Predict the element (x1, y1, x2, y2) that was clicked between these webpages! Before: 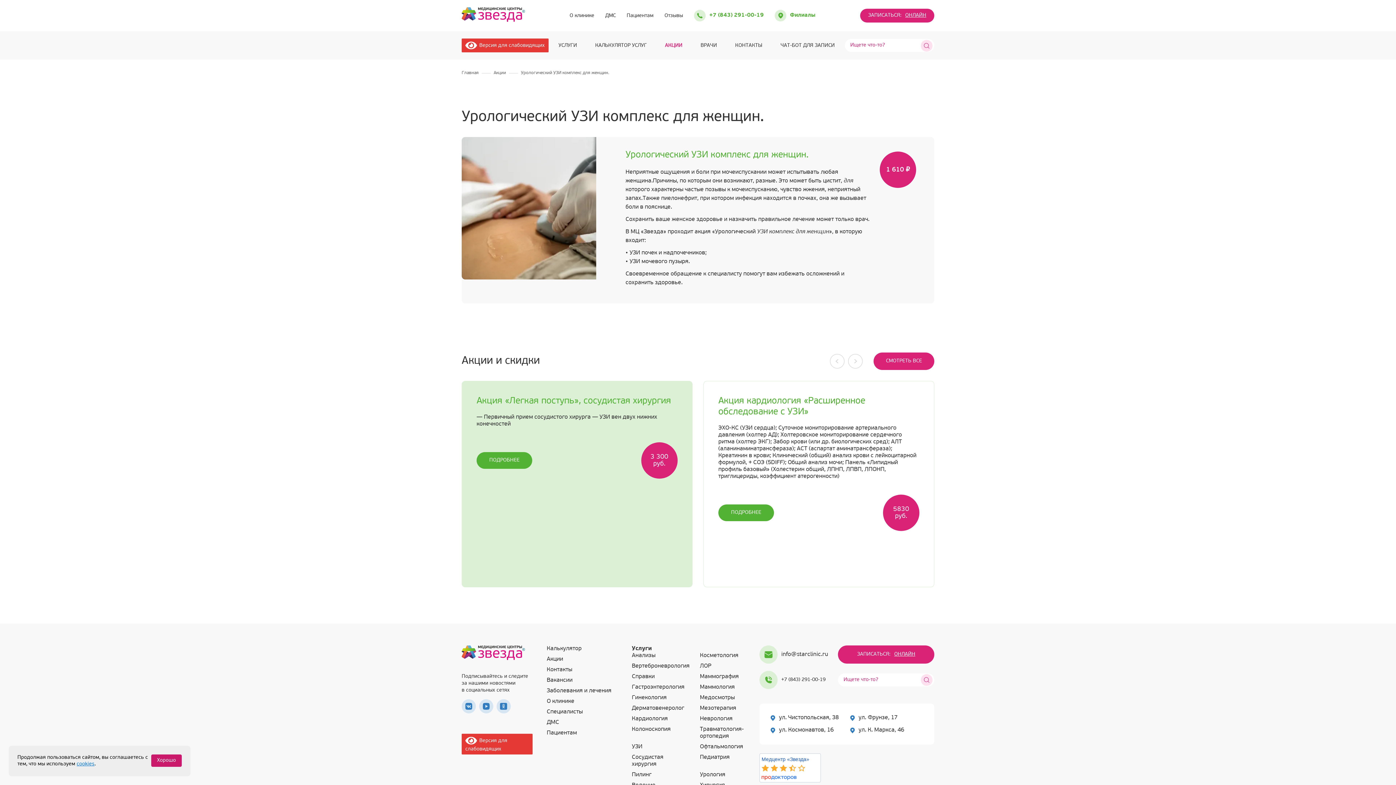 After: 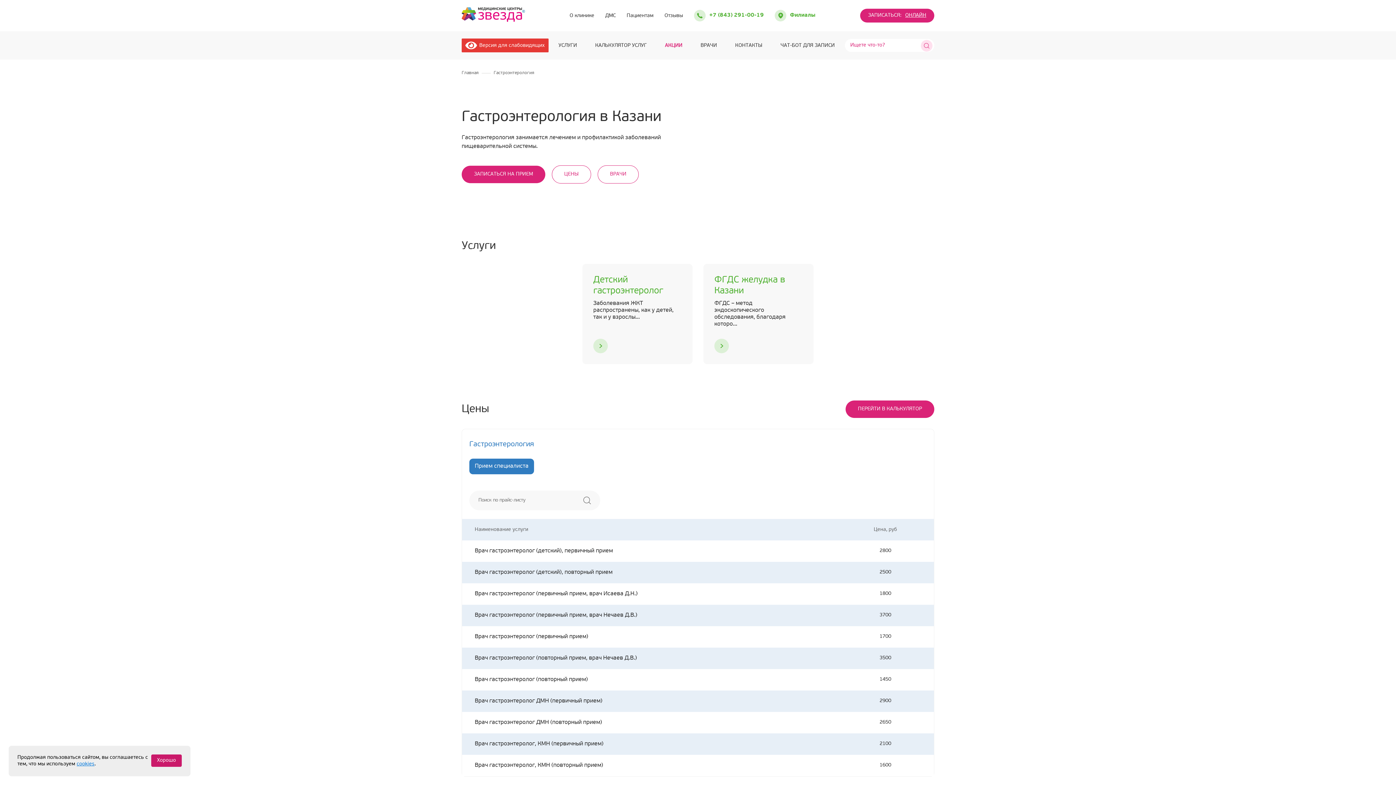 Action: bbox: (632, 684, 684, 690) label: Гастроэнтерология